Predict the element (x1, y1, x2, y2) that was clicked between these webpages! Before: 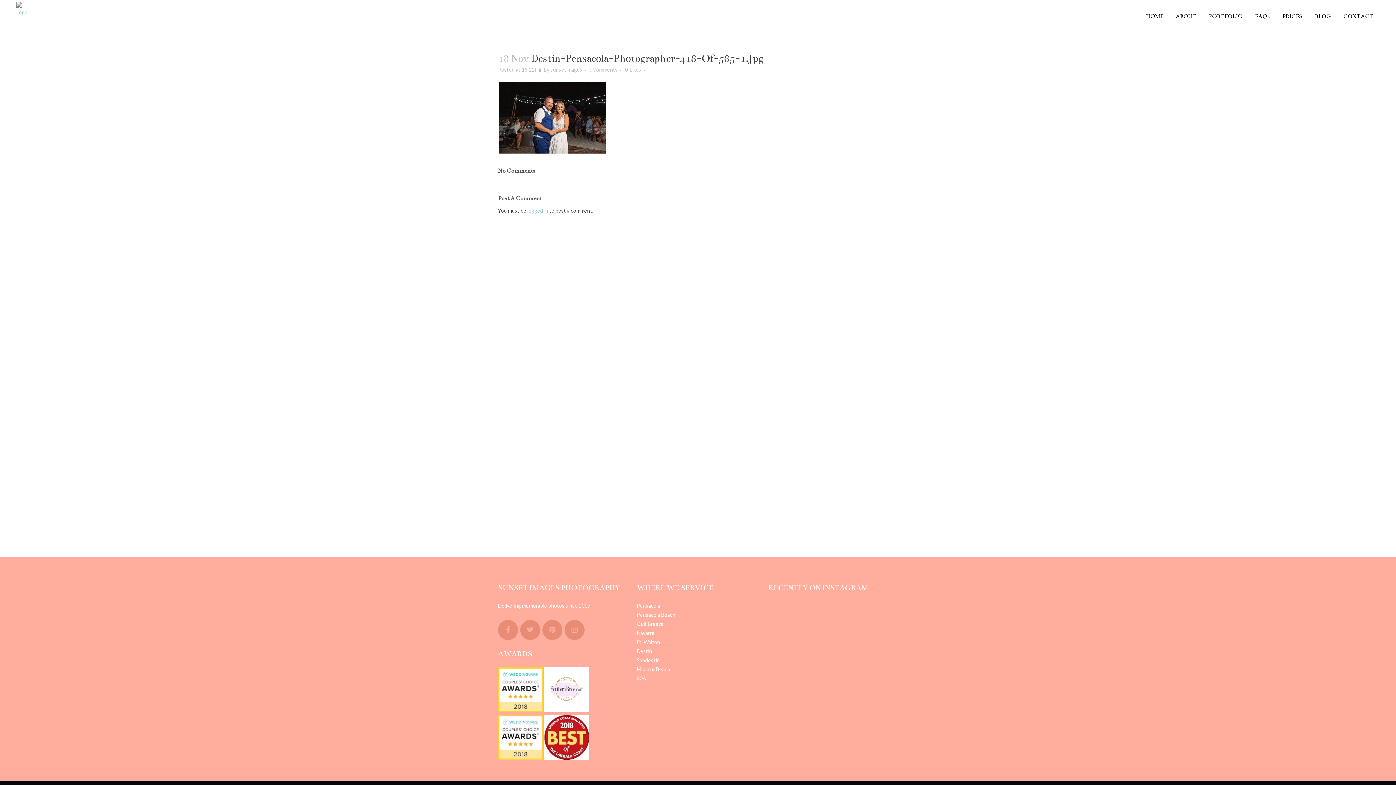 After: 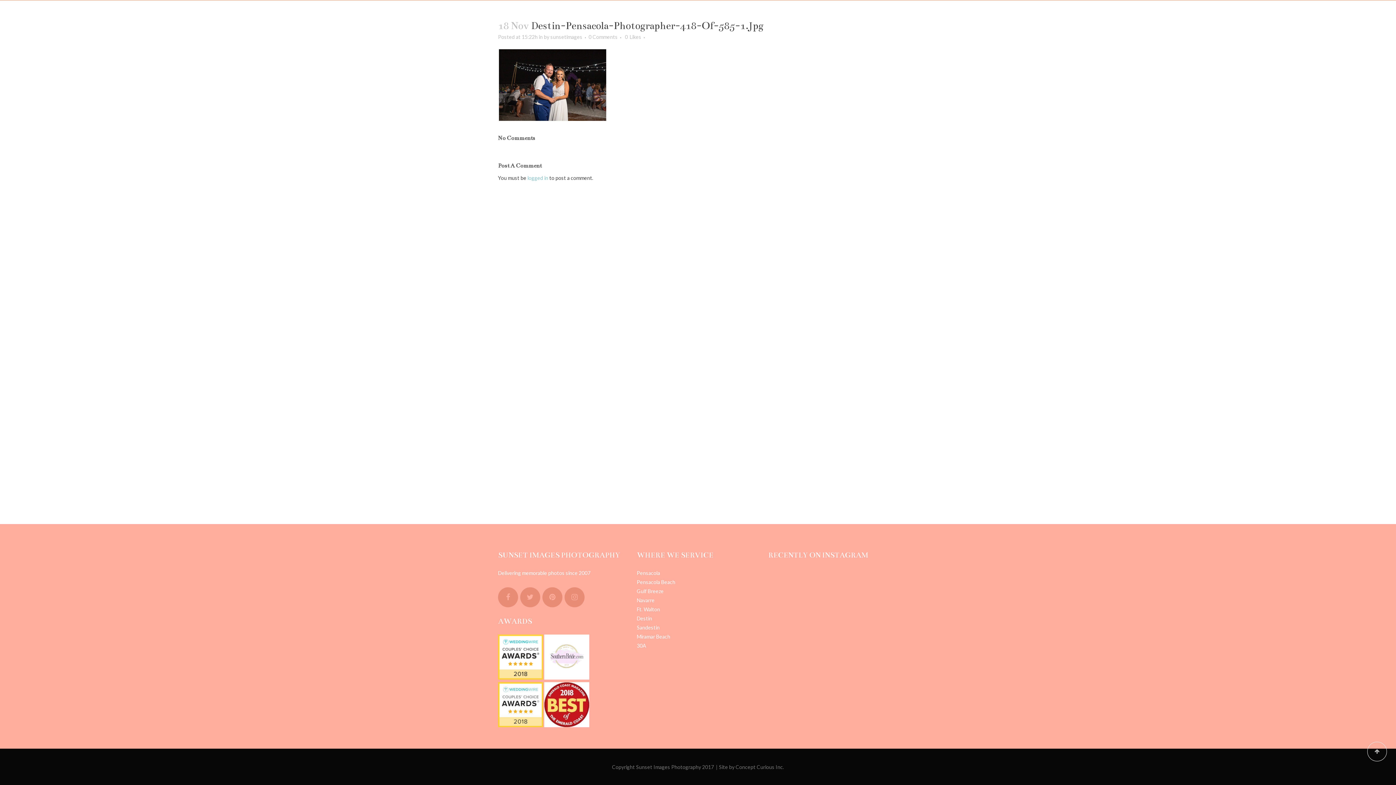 Action: label: 0 Comments bbox: (588, 66, 617, 72)